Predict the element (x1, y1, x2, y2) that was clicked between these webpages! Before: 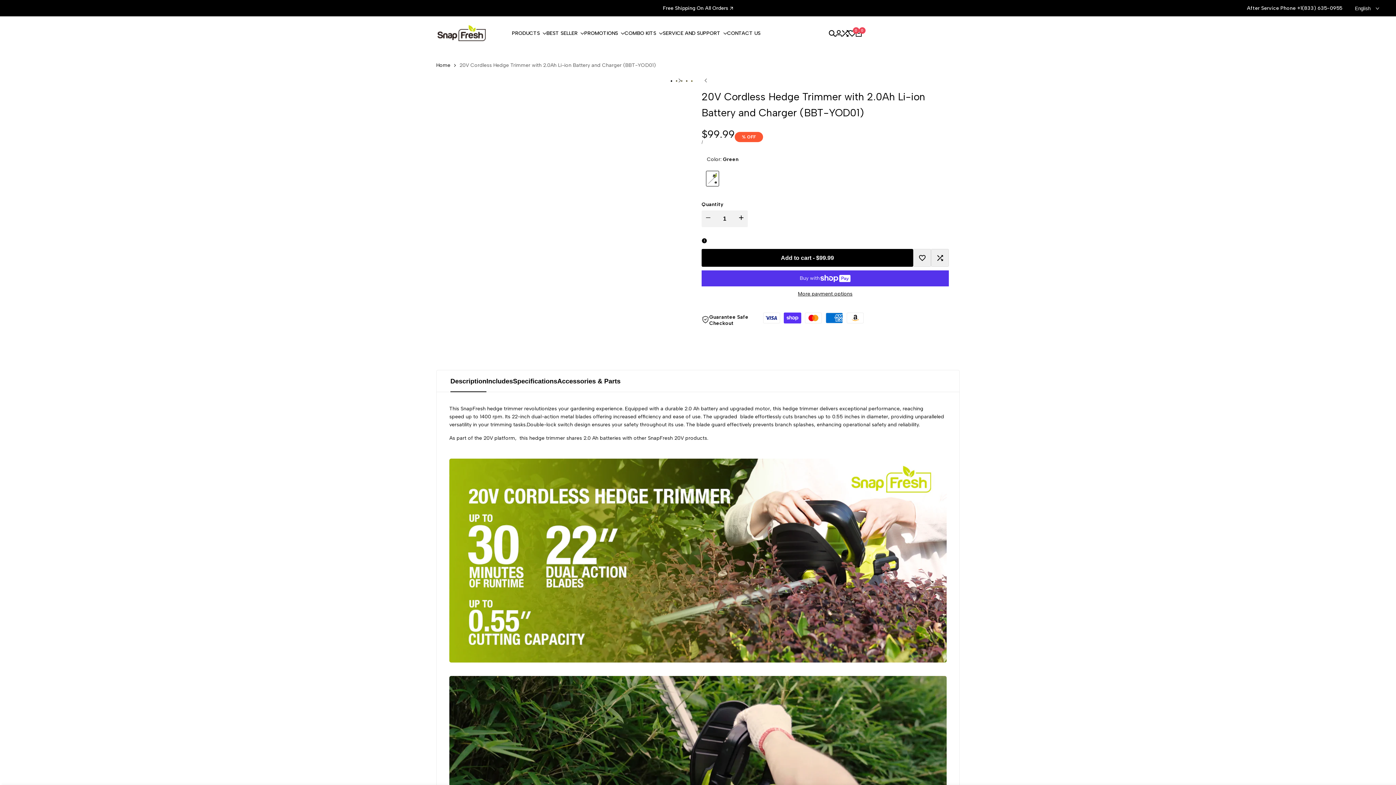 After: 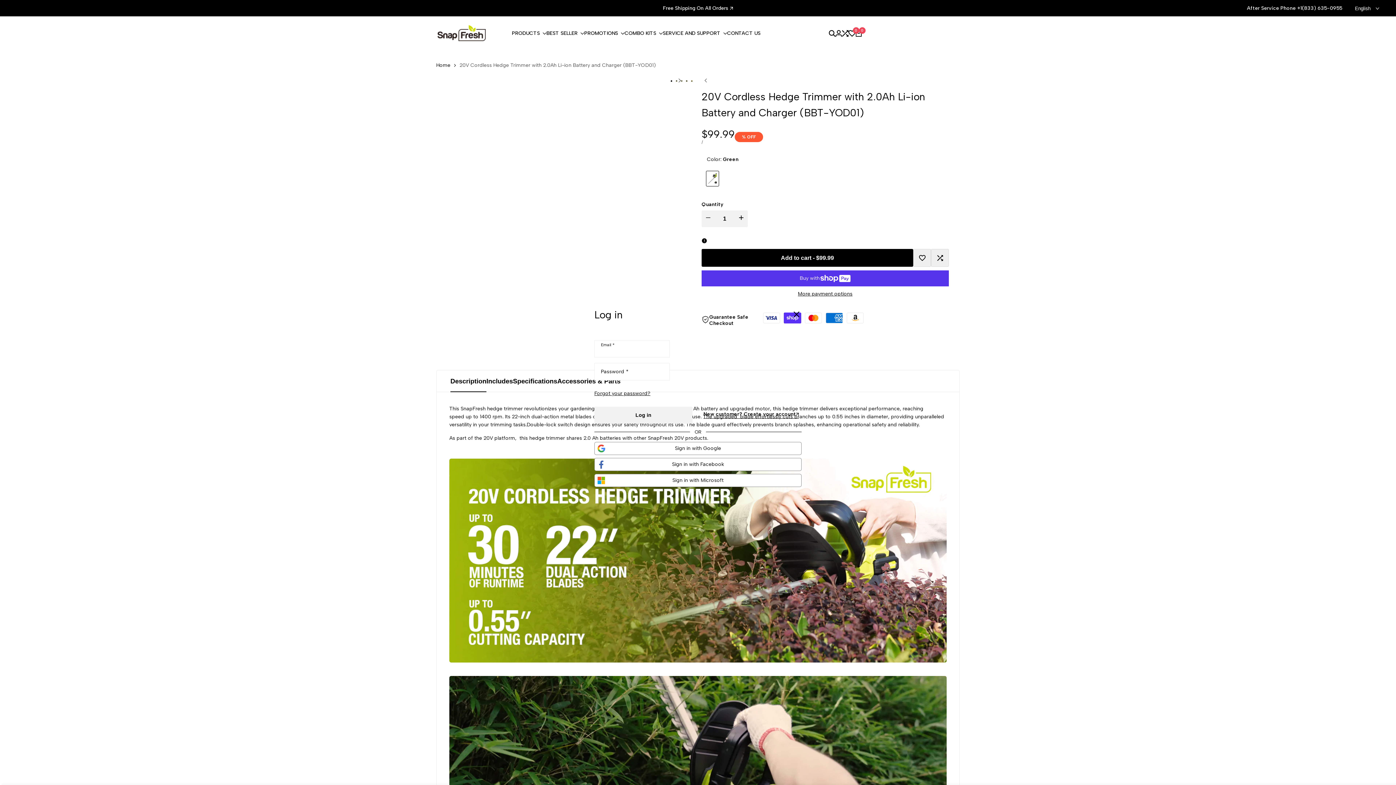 Action: bbox: (835, 30, 842, 36)